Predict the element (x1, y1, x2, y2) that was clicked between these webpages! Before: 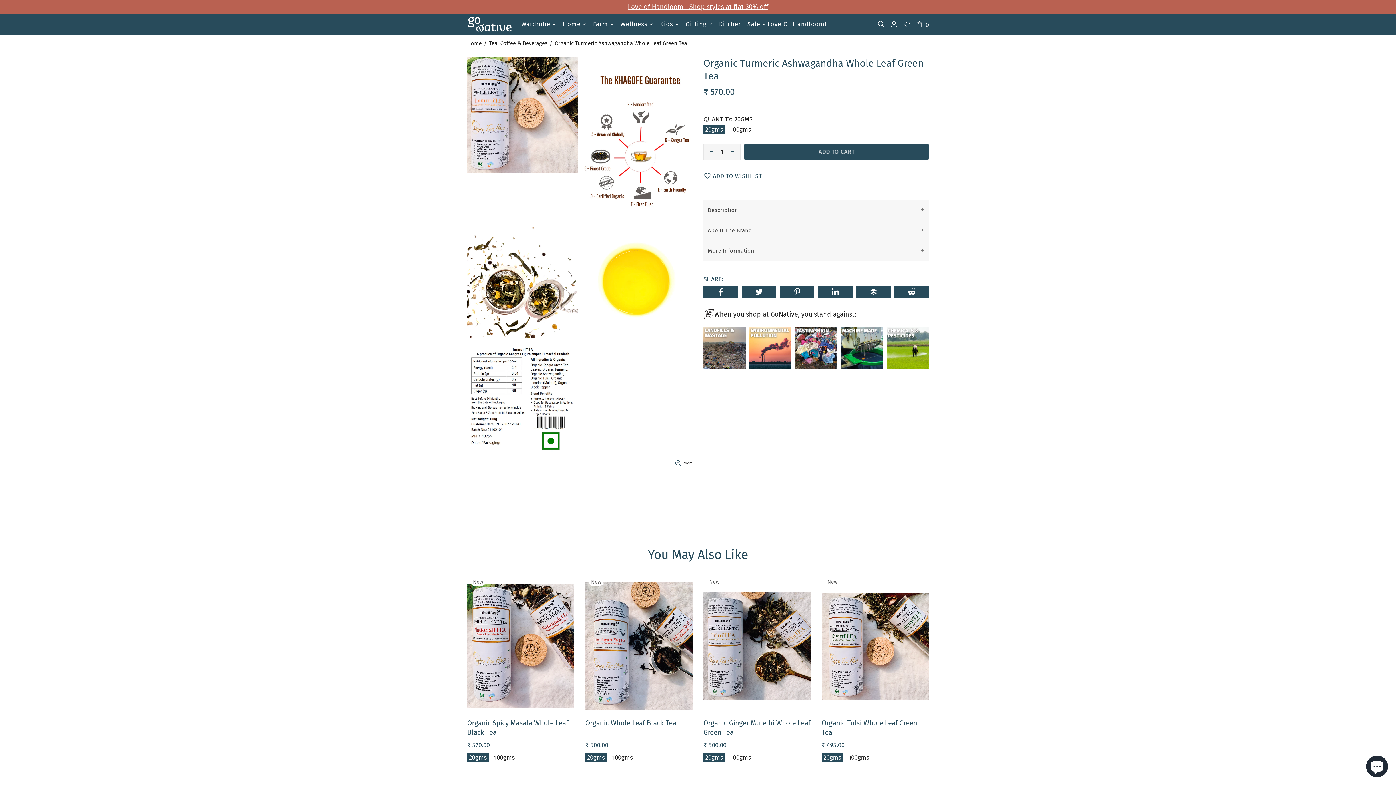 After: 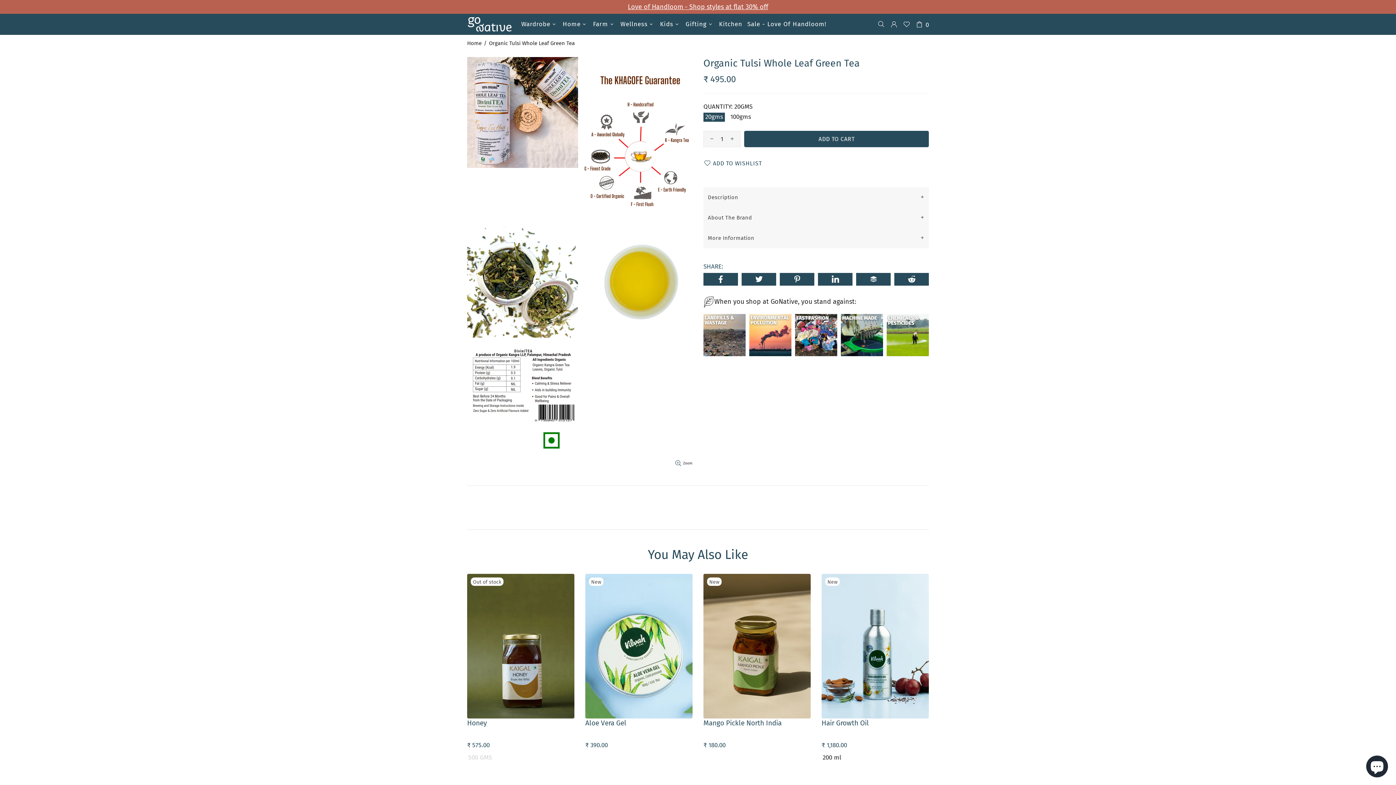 Action: bbox: (821, 719, 929, 737) label: Organic Tulsi Whole Leaf Green Tea